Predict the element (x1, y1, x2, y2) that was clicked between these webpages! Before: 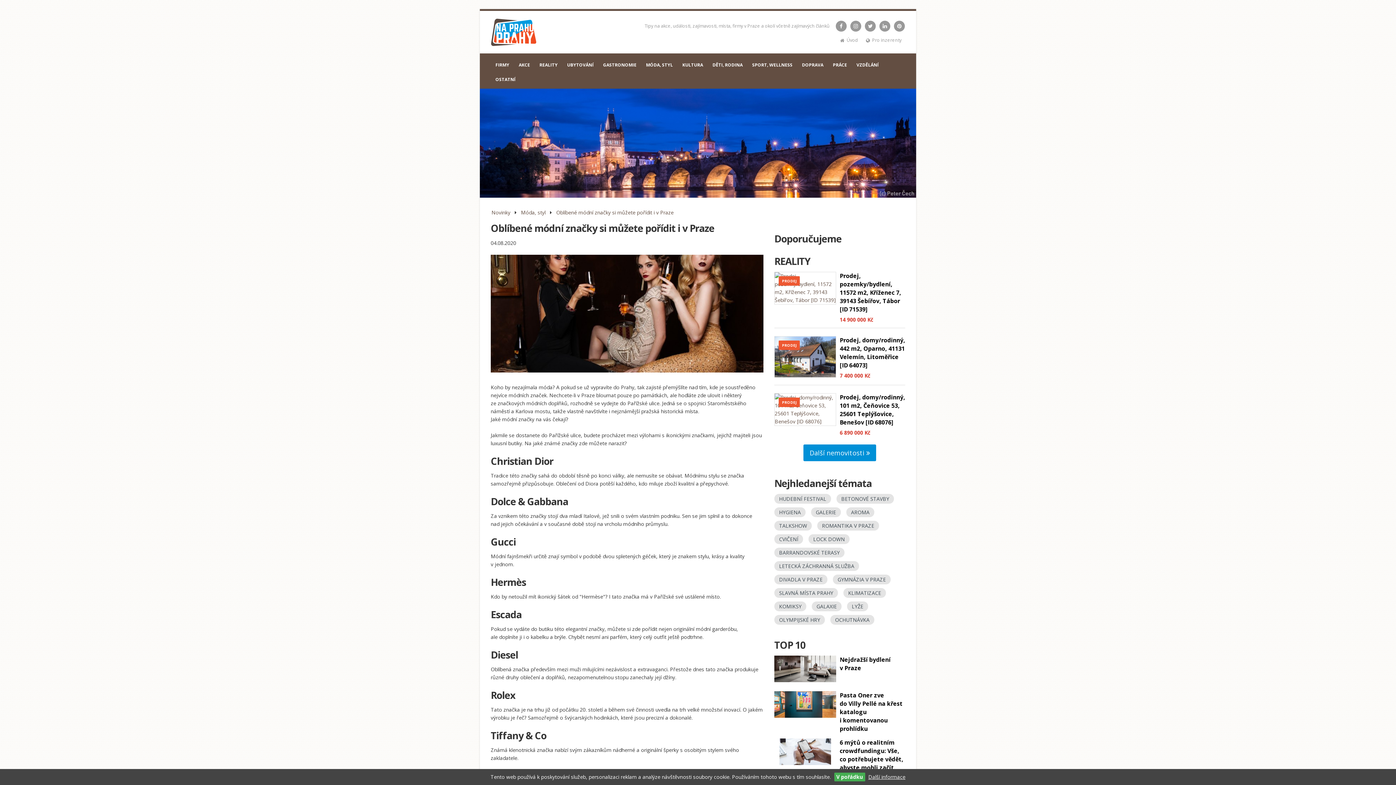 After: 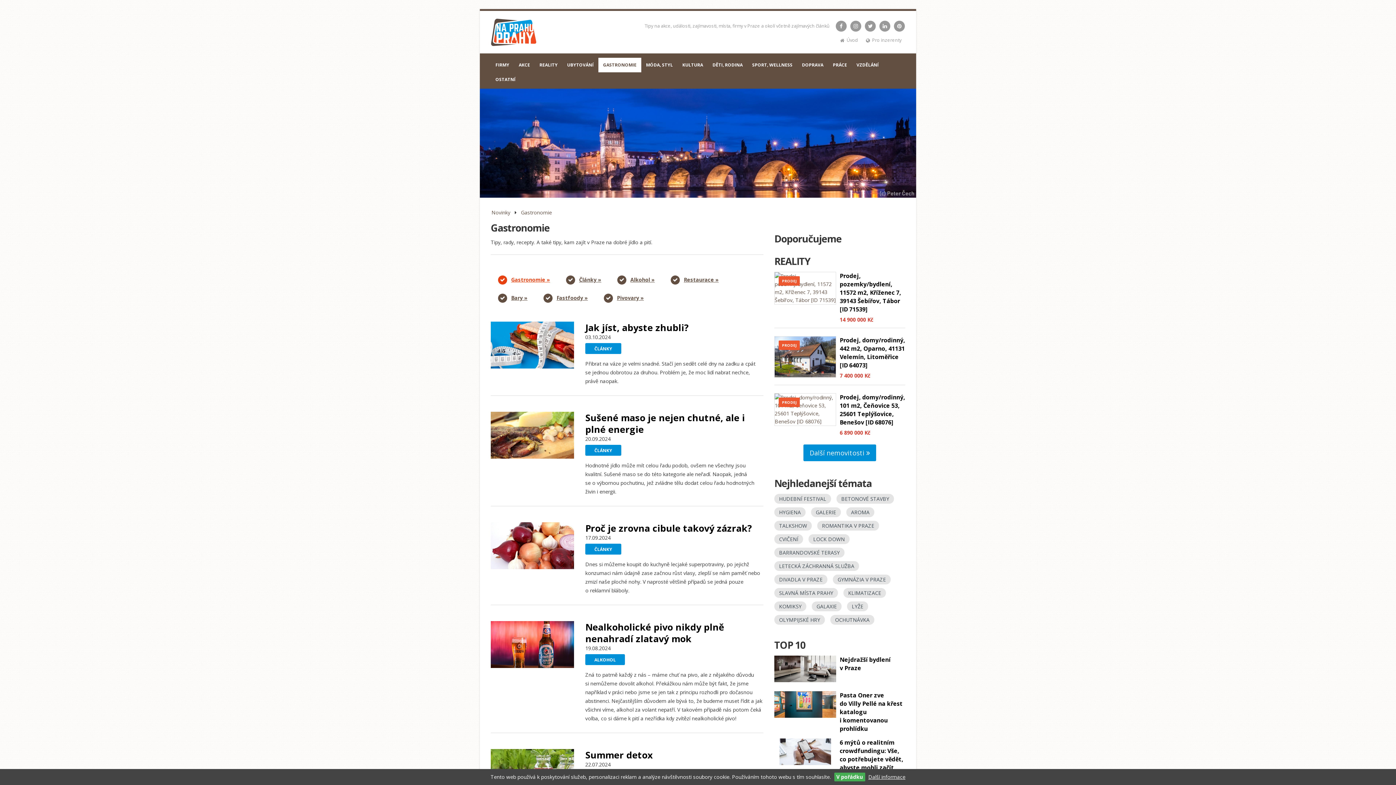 Action: bbox: (598, 57, 641, 72) label: GASTRONOMIE